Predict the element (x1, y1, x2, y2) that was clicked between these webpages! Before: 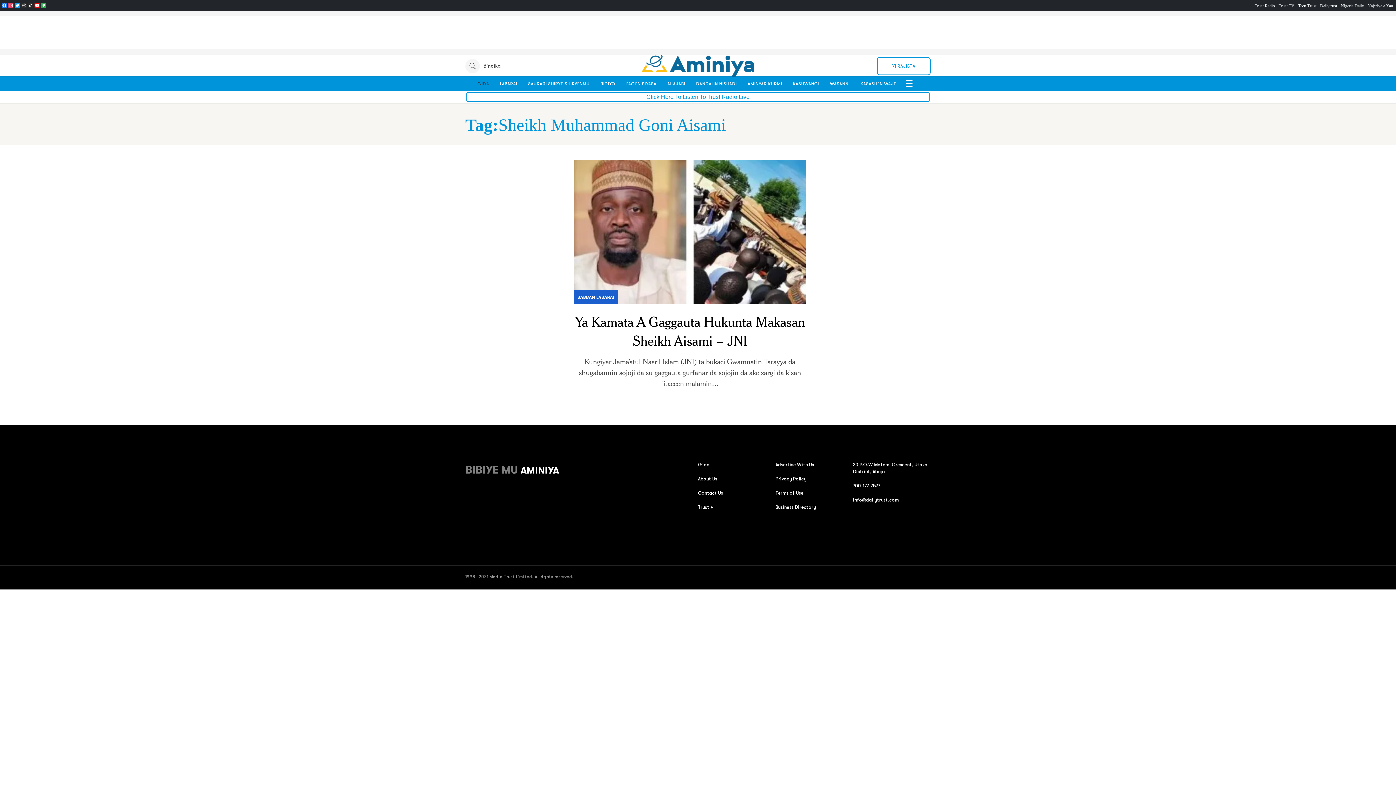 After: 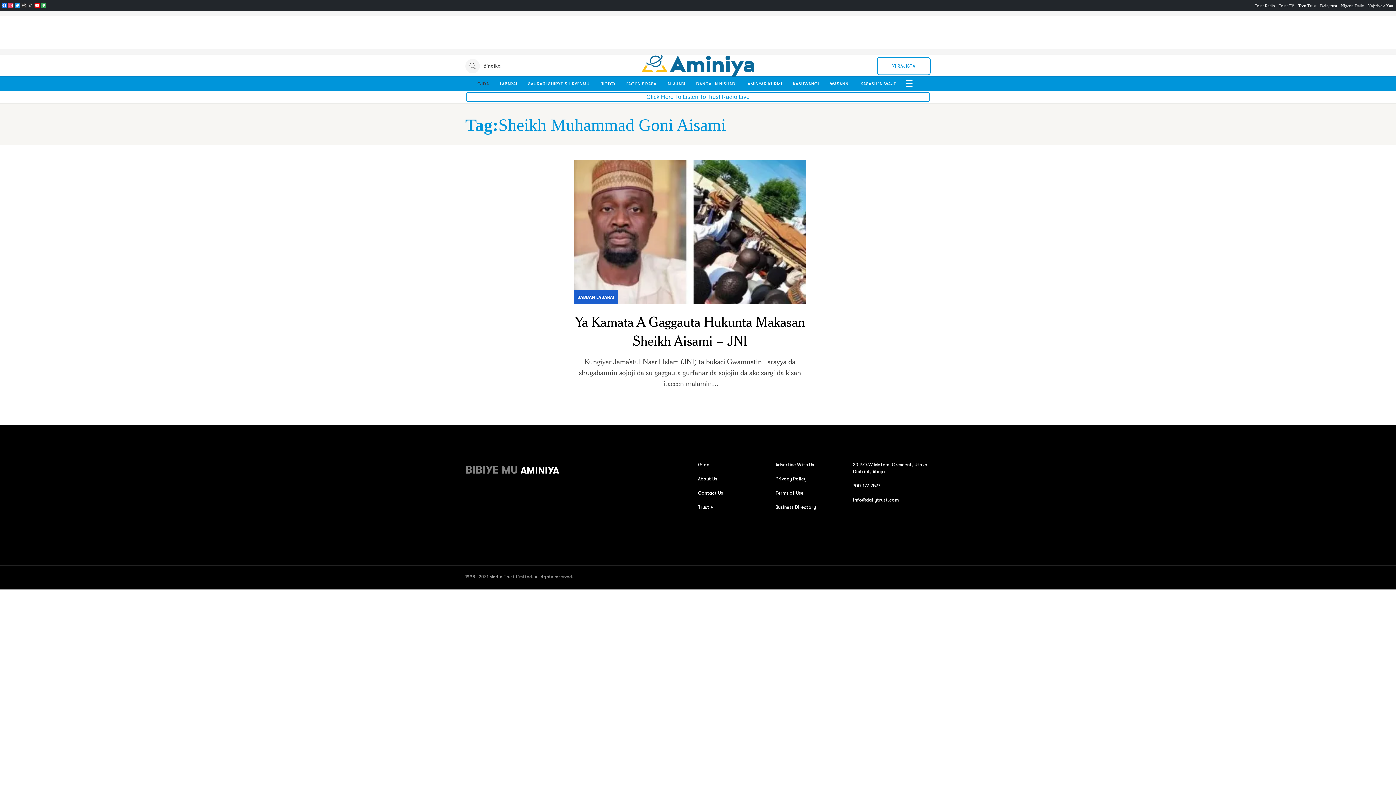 Action: bbox: (27, 2, 33, 8) label: TikTok